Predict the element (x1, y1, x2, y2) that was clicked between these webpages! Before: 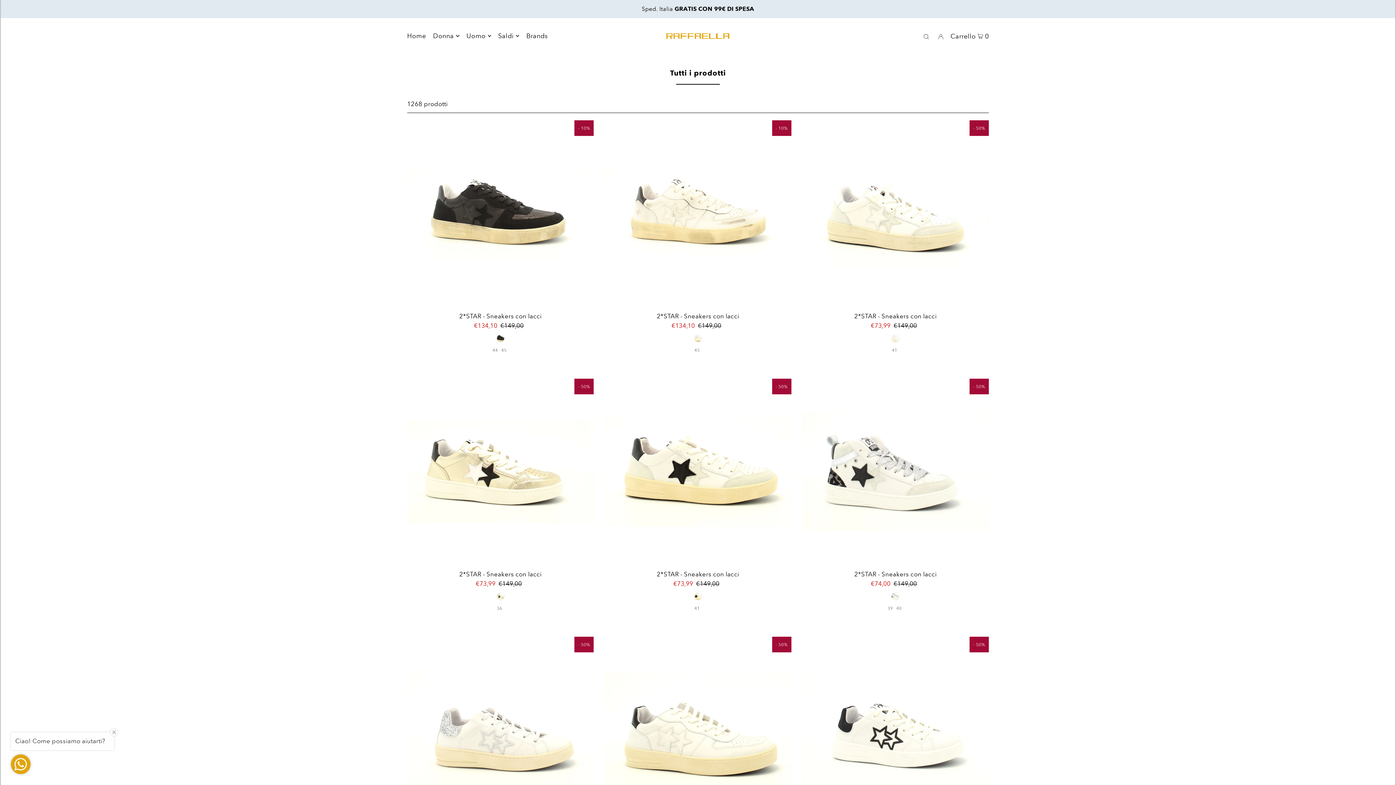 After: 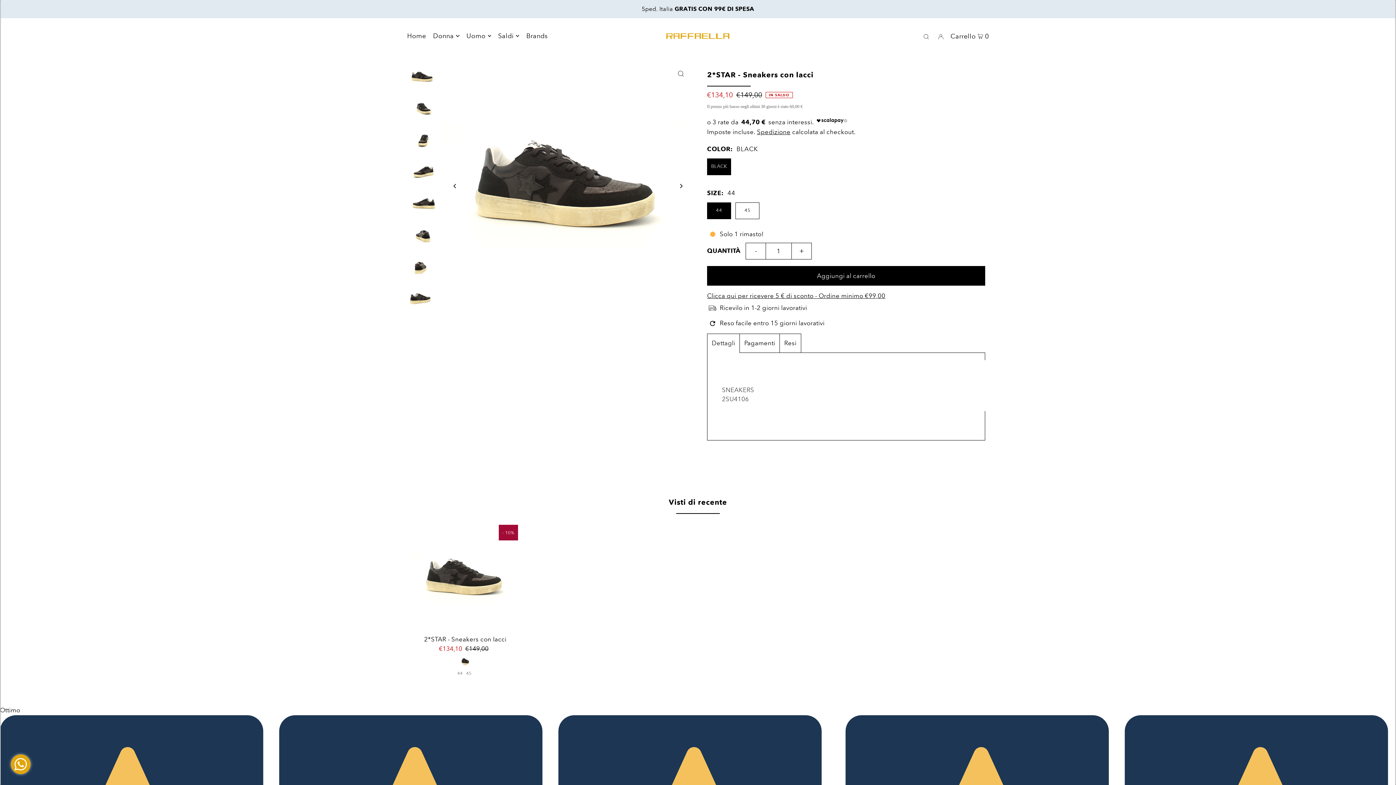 Action: label: 44 bbox: (492, 345, 497, 355)